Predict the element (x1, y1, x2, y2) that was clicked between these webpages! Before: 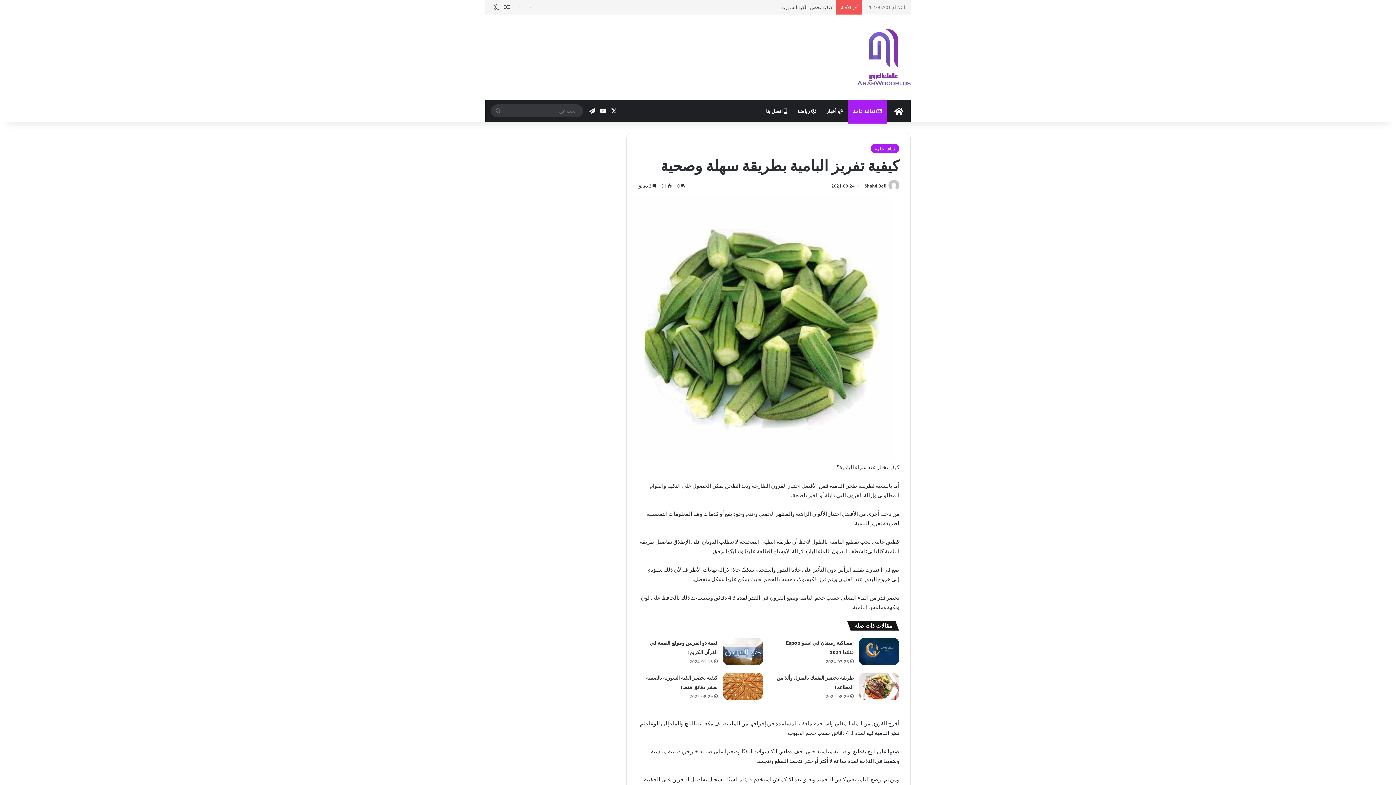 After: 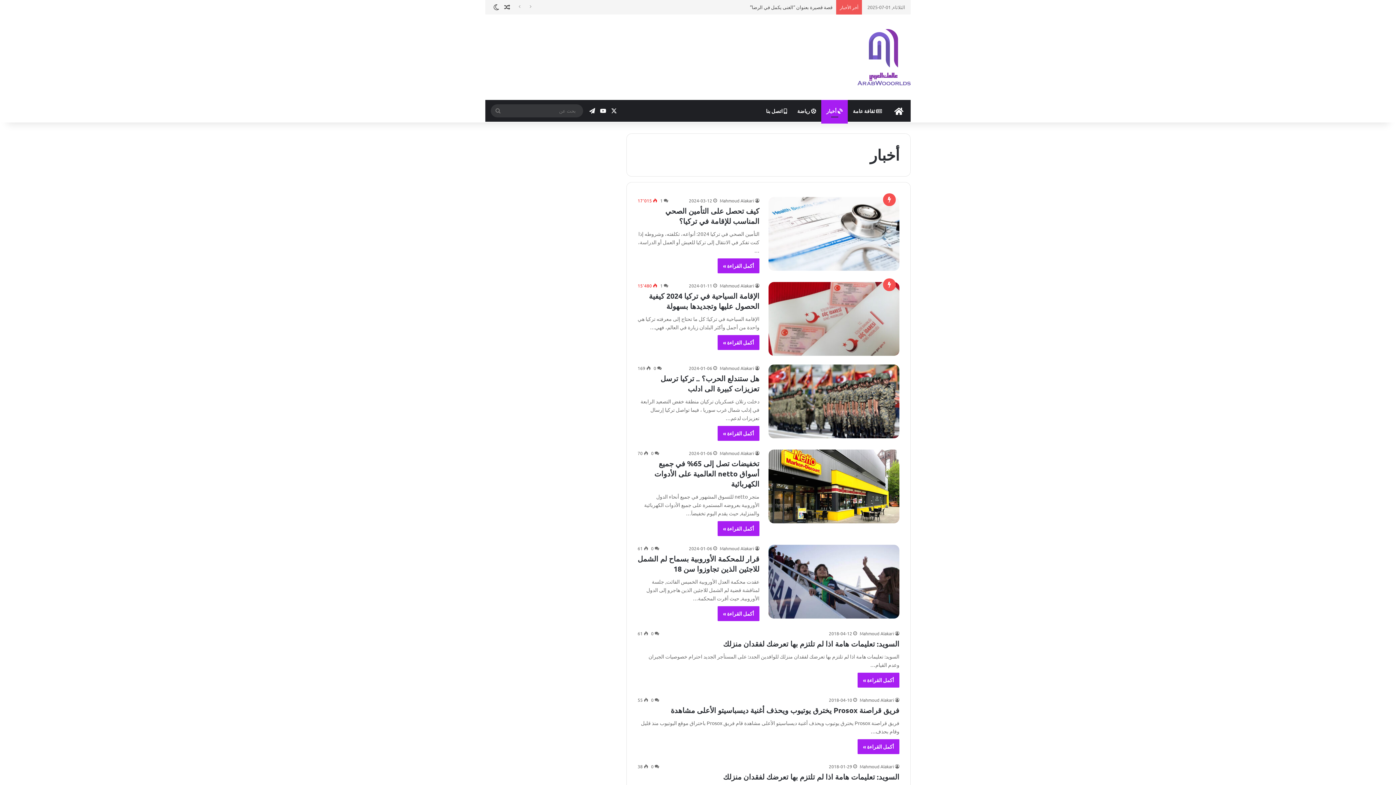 Action: label:  أخبار bbox: (821, 99, 848, 121)